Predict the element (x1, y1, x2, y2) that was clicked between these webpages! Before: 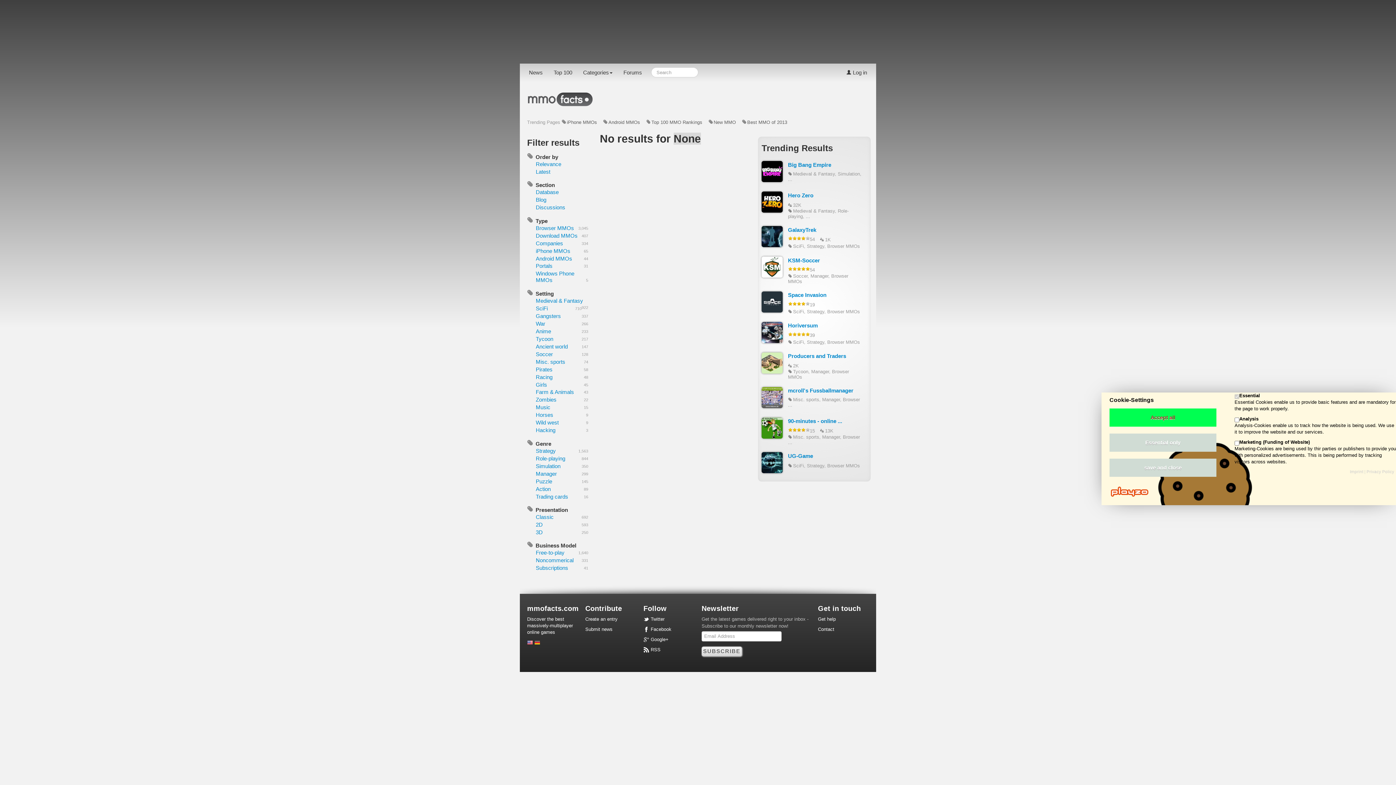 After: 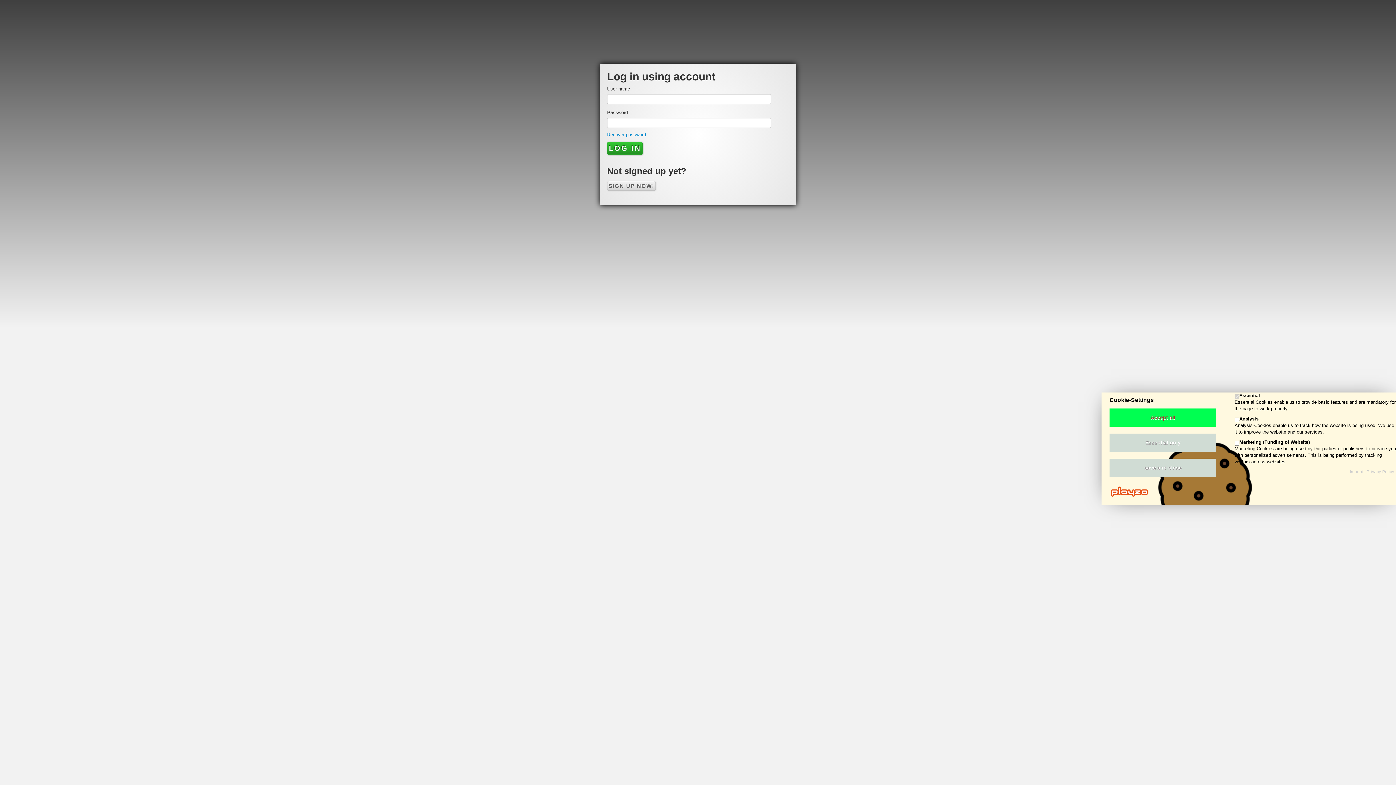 Action: label:  Log in bbox: (841, 63, 872, 81)